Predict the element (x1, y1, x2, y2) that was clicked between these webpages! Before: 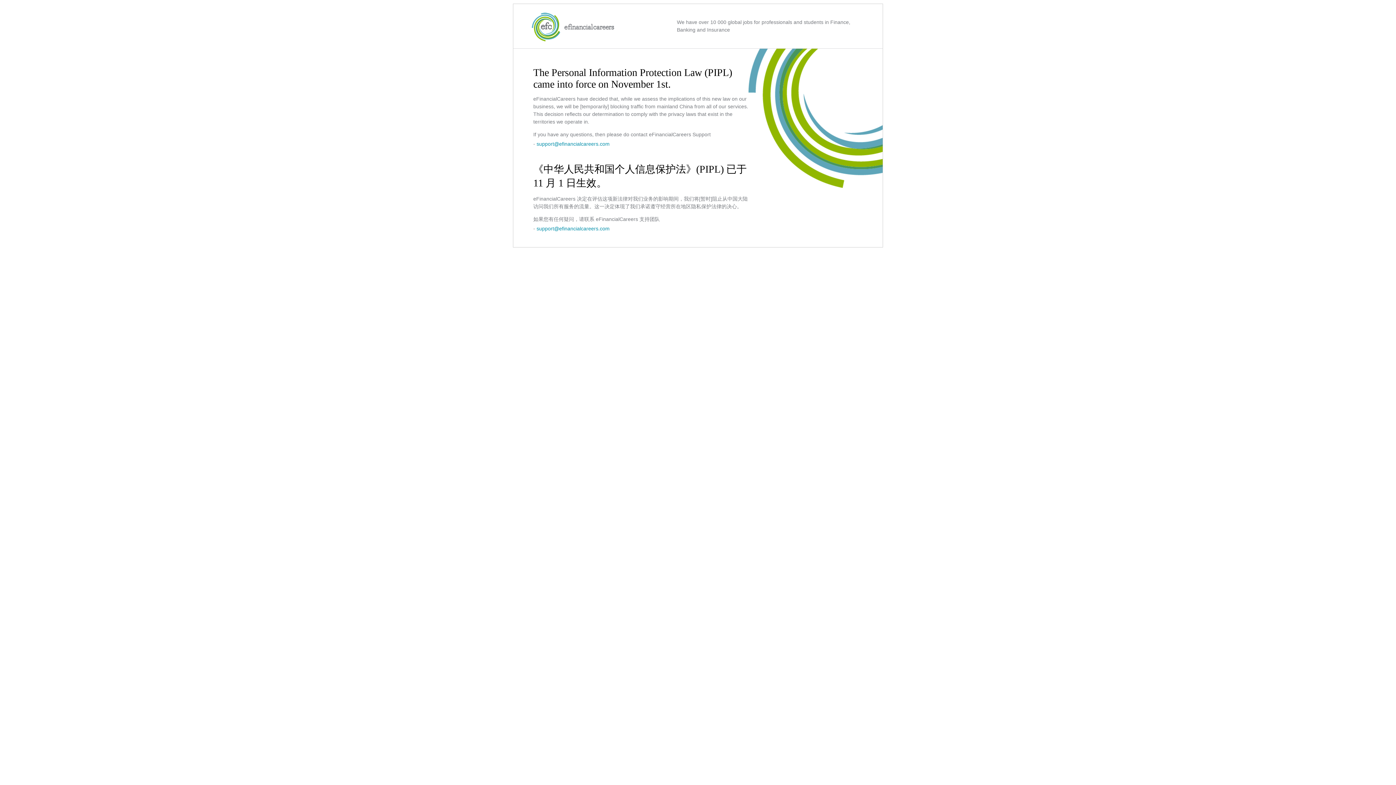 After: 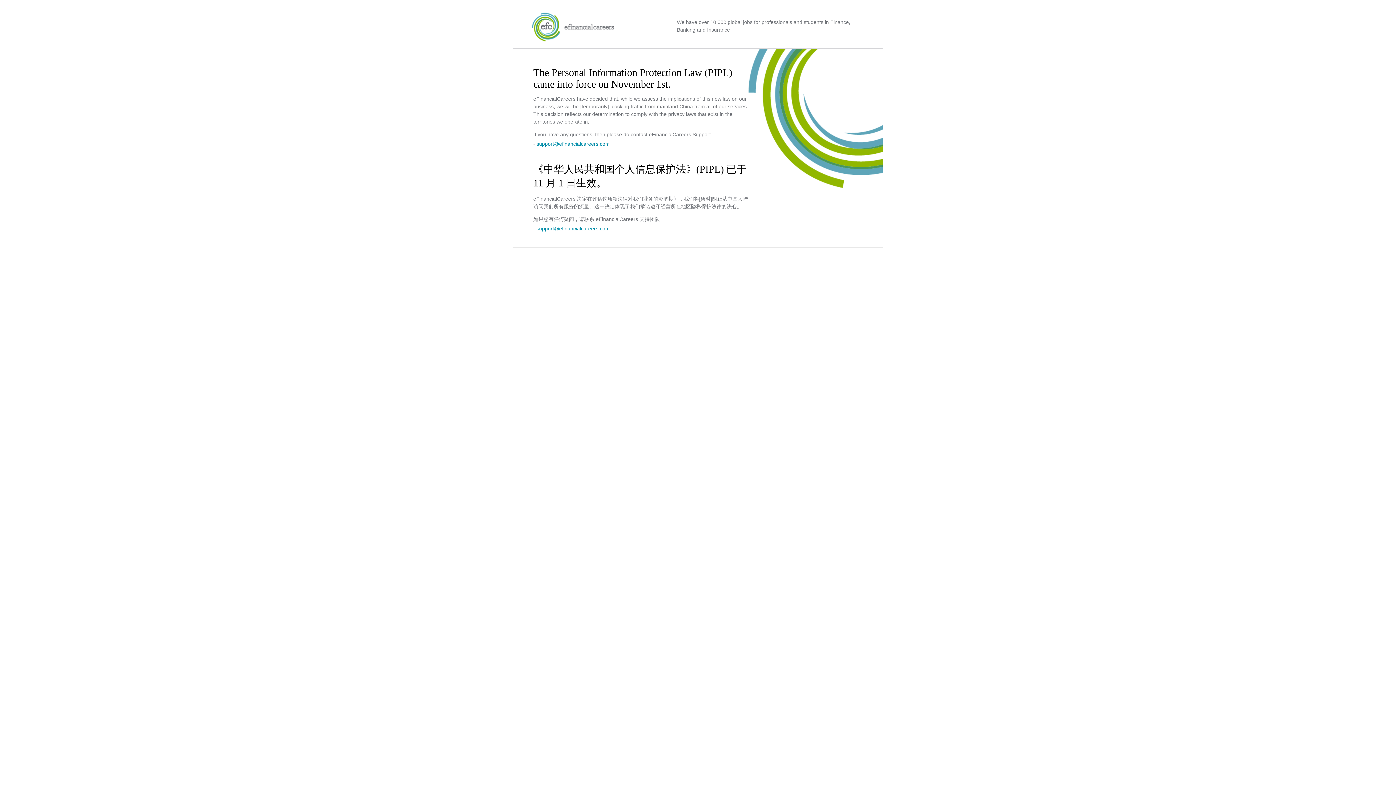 Action: label: support@efinancialcareers.com bbox: (536, 225, 609, 231)